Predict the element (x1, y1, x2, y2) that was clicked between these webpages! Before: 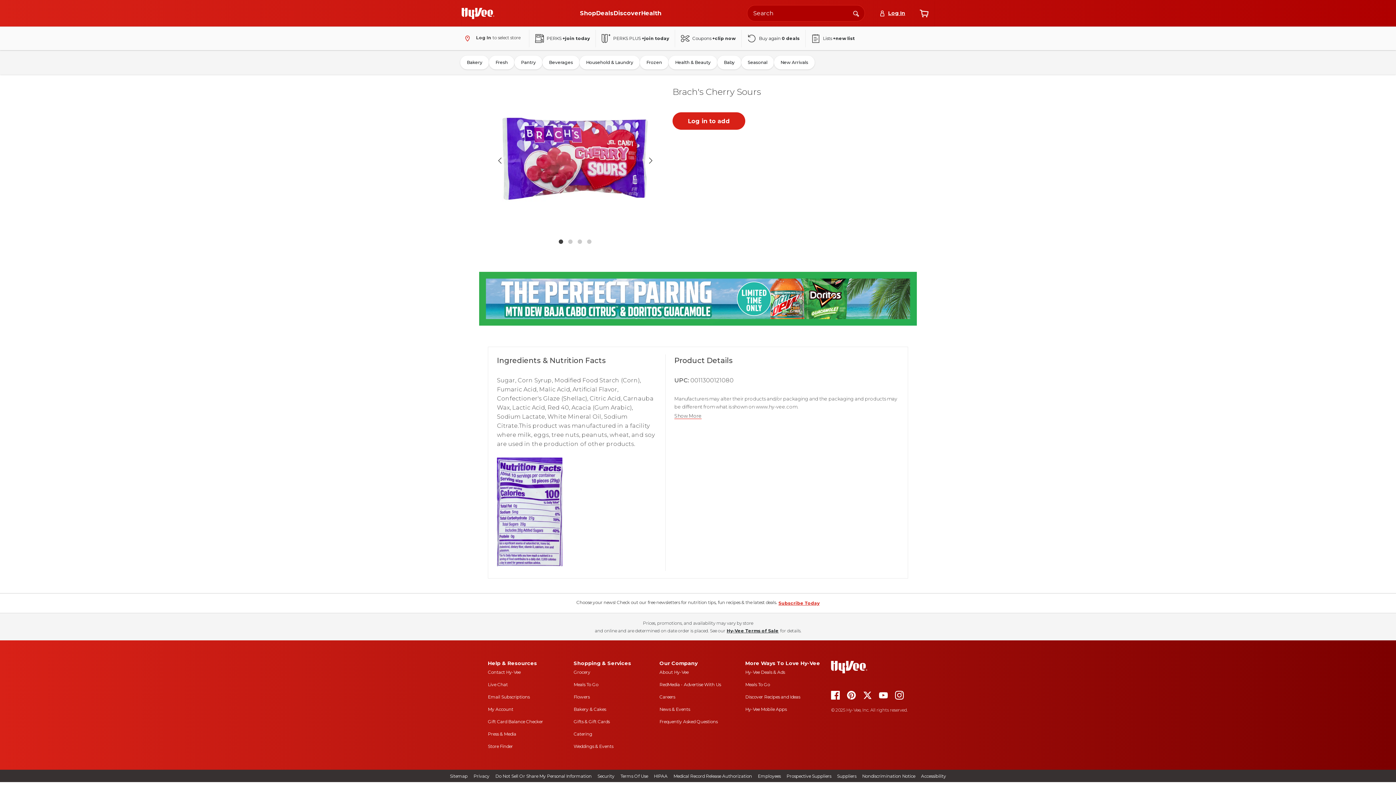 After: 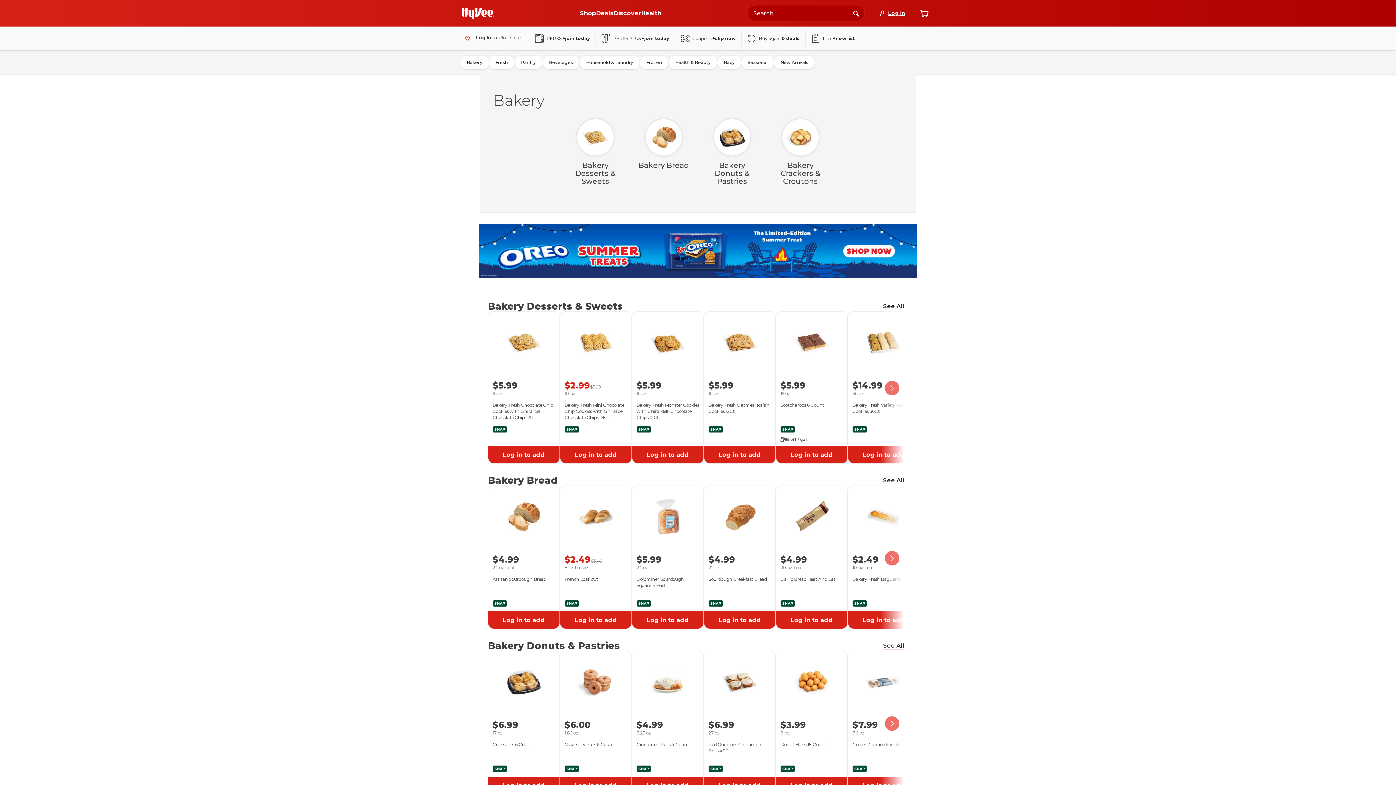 Action: bbox: (460, 55, 489, 69) label: Bakery